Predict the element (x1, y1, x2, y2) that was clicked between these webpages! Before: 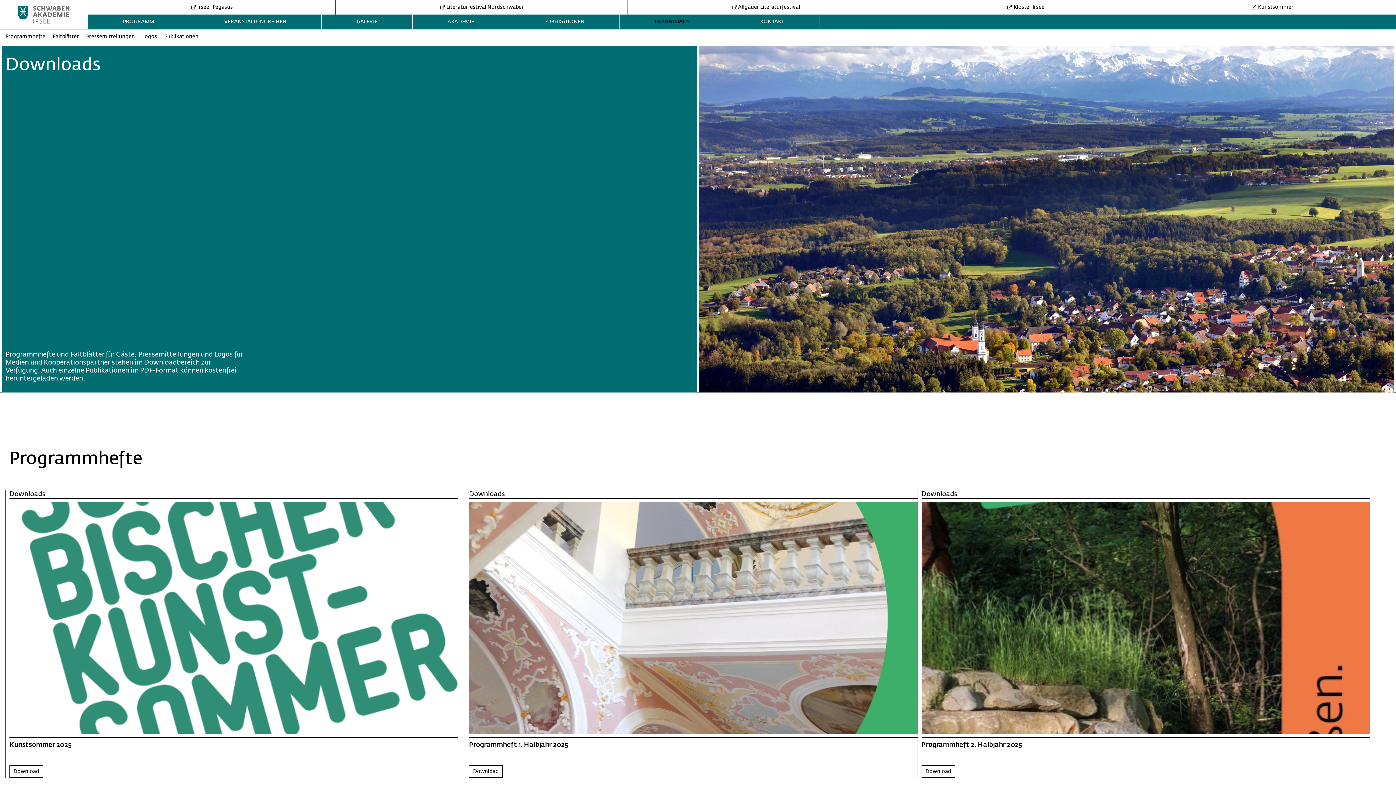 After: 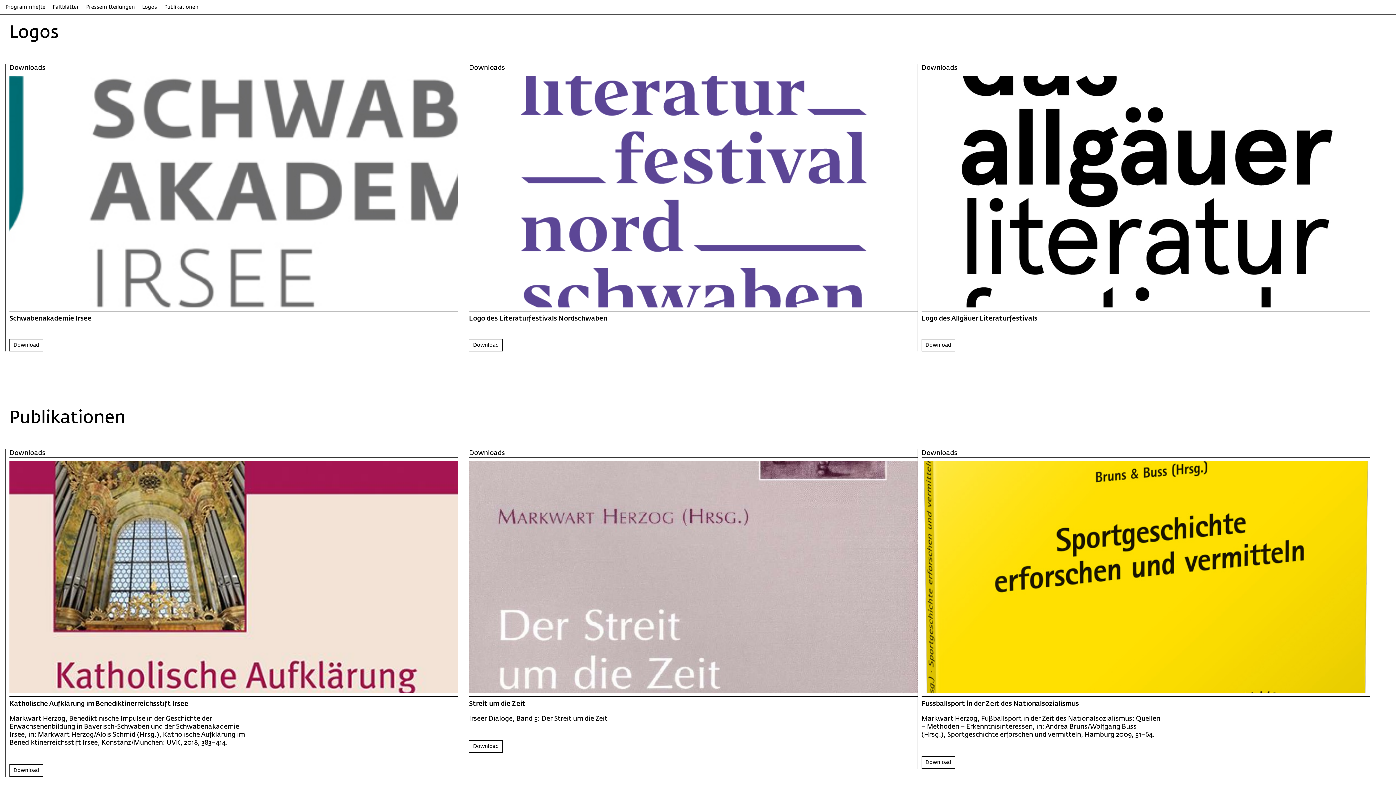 Action: label: Logos bbox: (142, 33, 157, 39)